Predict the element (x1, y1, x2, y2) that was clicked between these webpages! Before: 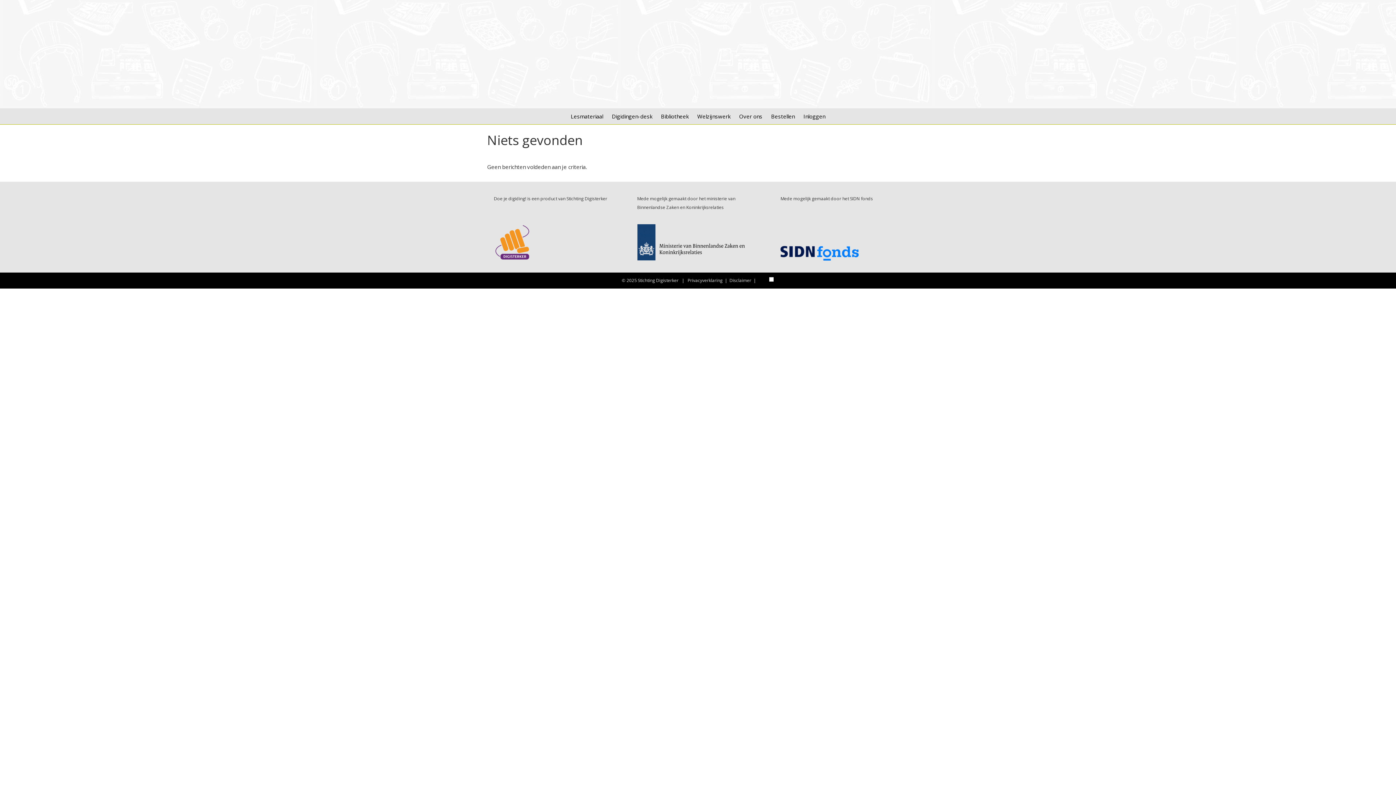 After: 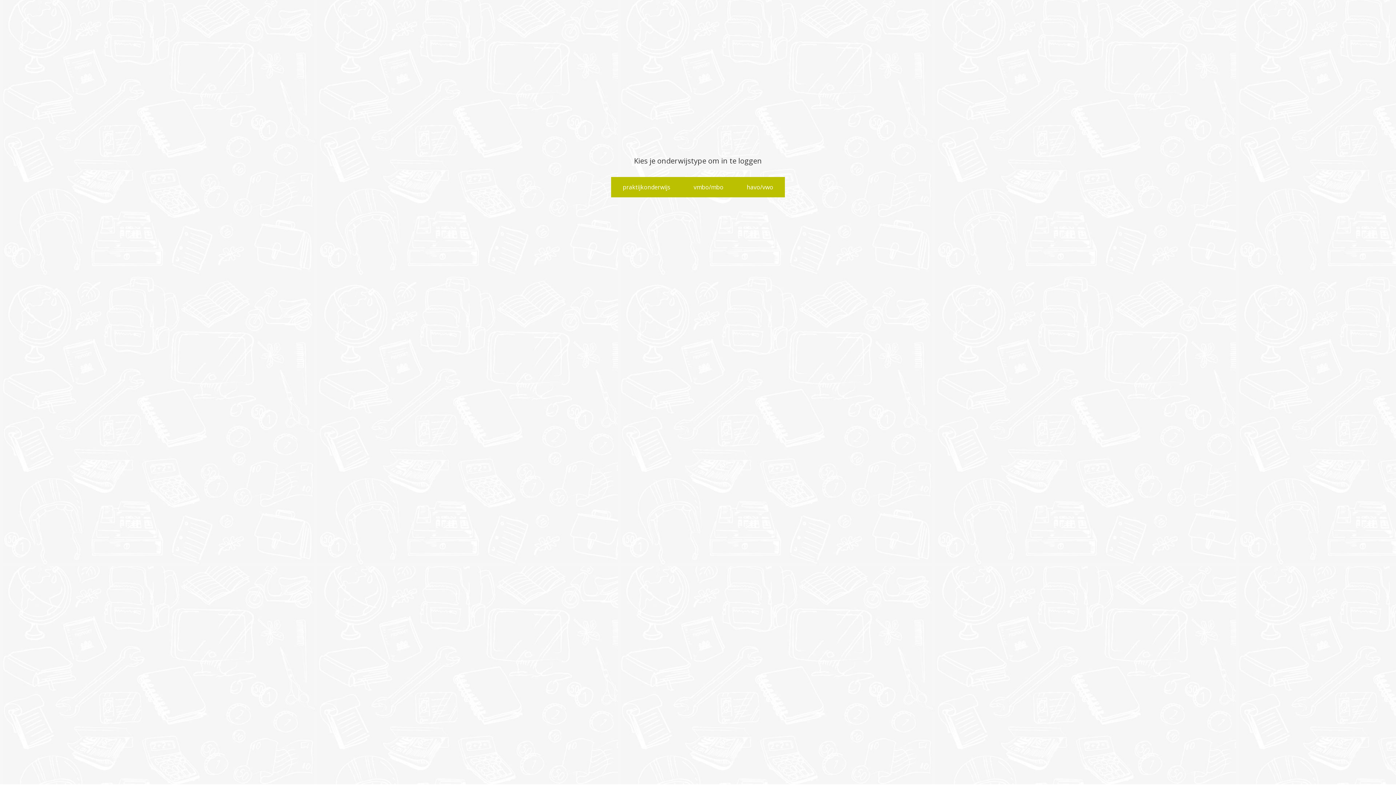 Action: label: Inloggen bbox: (803, 108, 825, 124)